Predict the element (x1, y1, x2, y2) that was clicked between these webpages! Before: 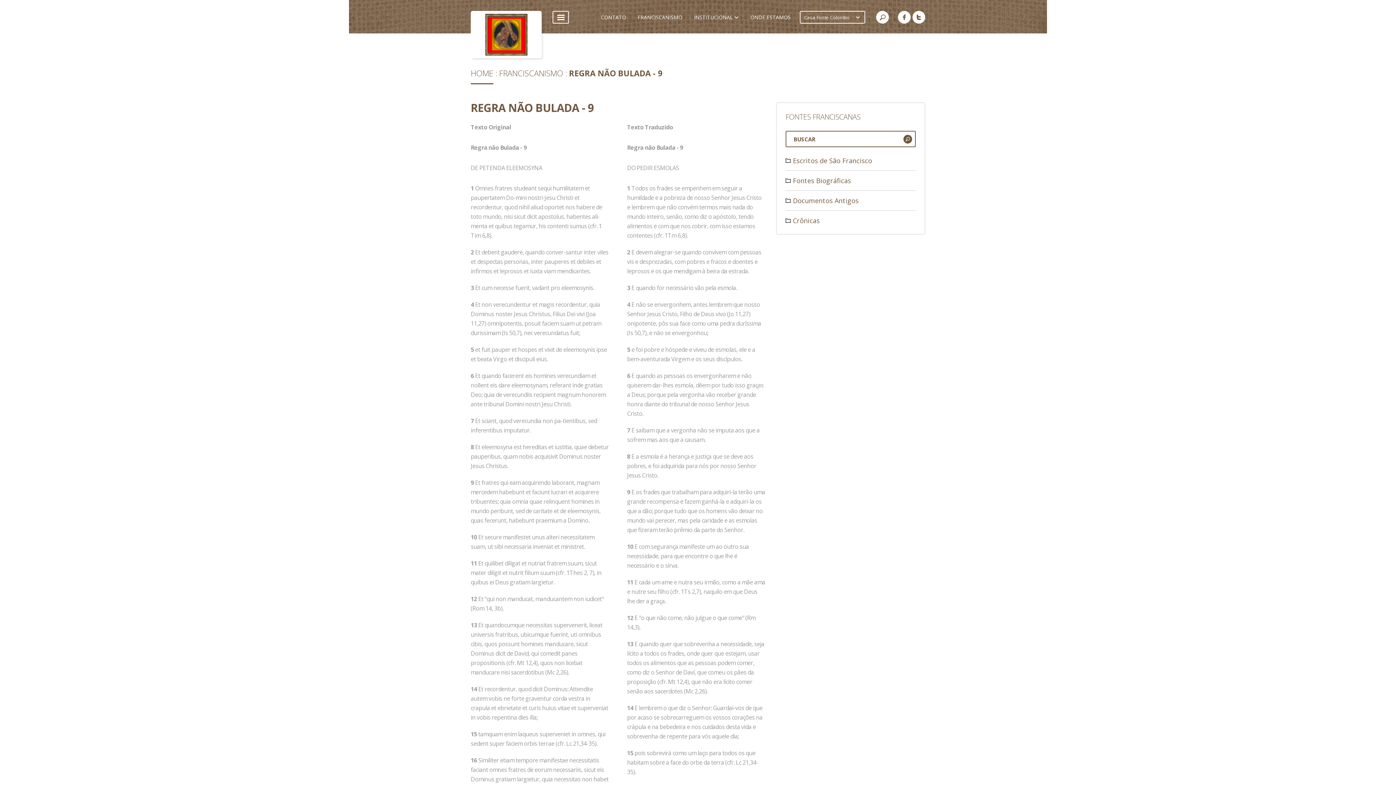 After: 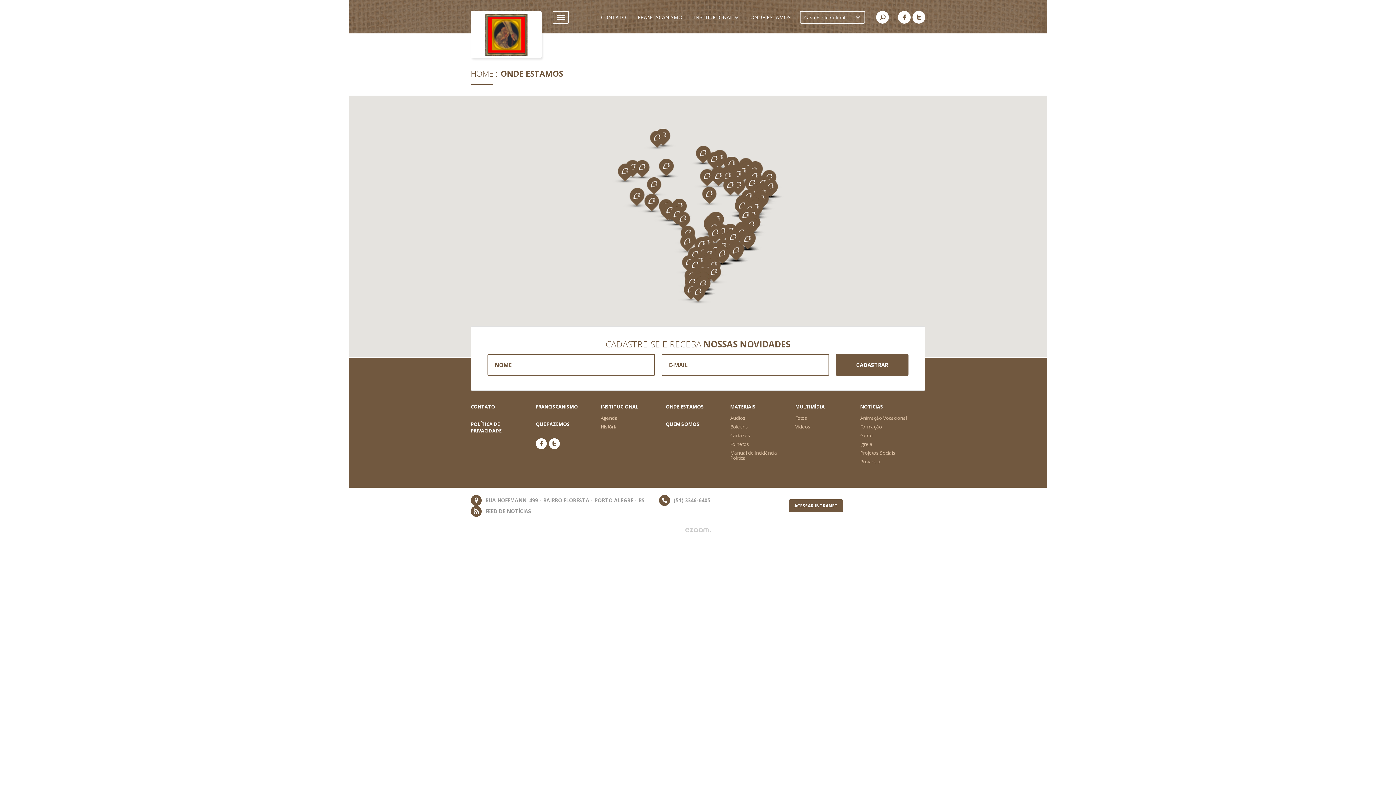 Action: bbox: (744, 12, 790, 22) label: ONDE ESTAMOS